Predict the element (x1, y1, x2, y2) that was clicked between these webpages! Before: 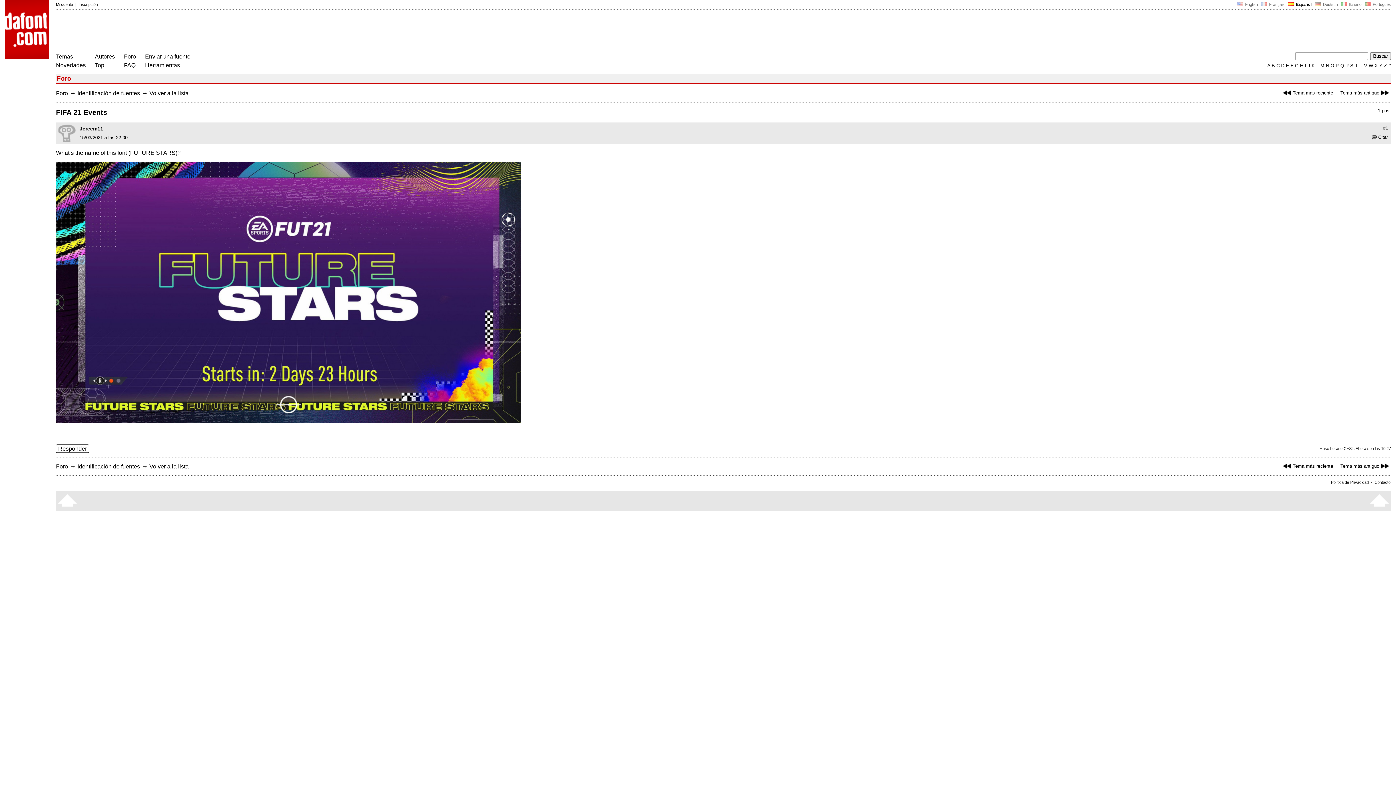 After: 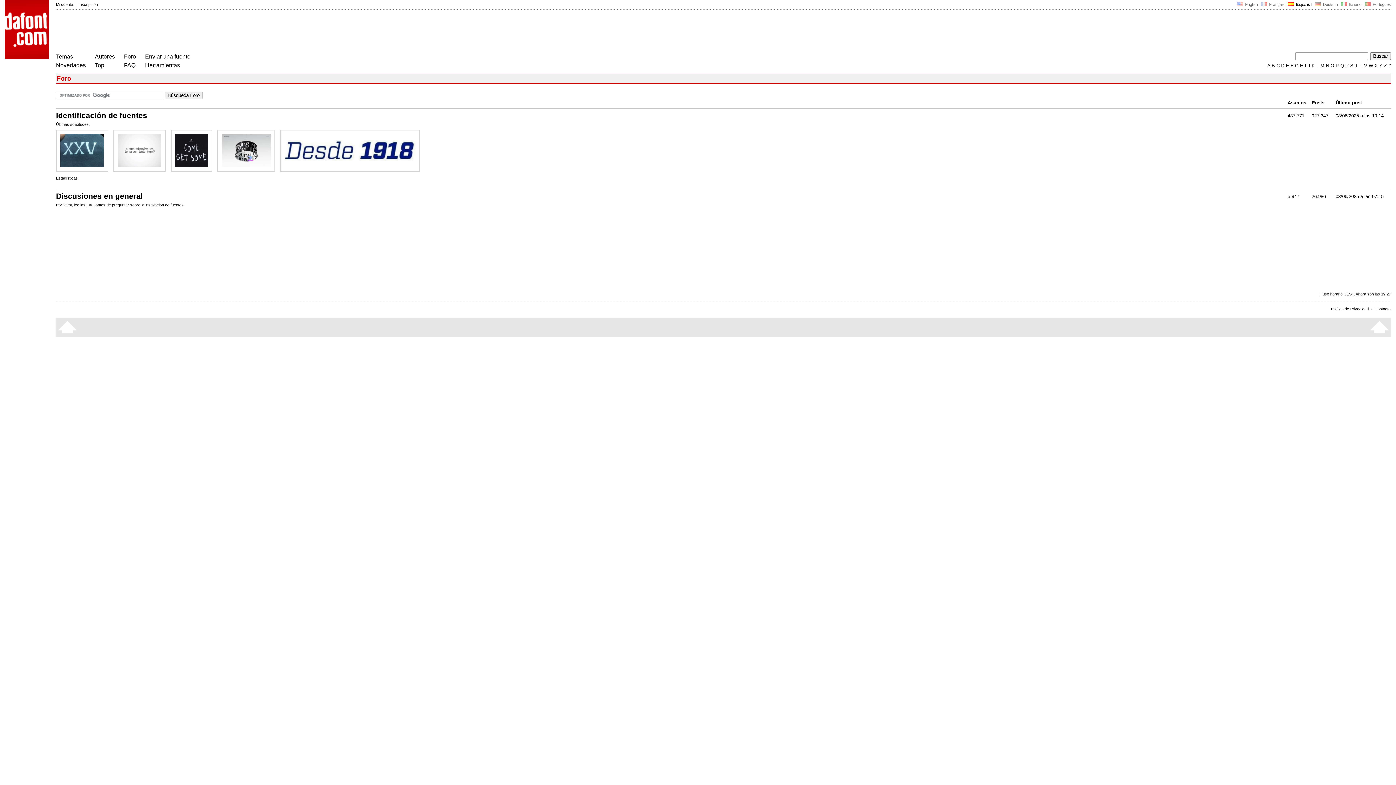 Action: bbox: (56, 463, 68, 469) label: Foro